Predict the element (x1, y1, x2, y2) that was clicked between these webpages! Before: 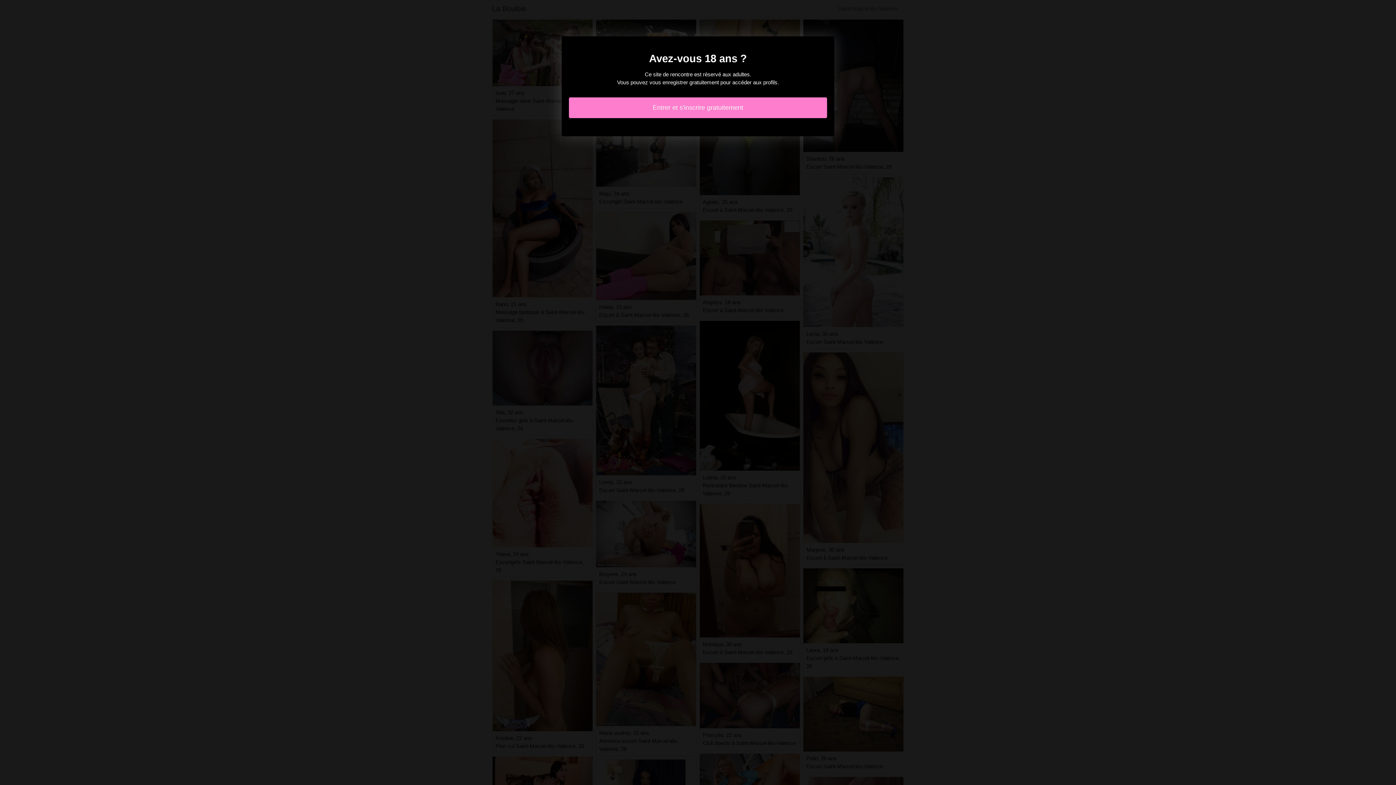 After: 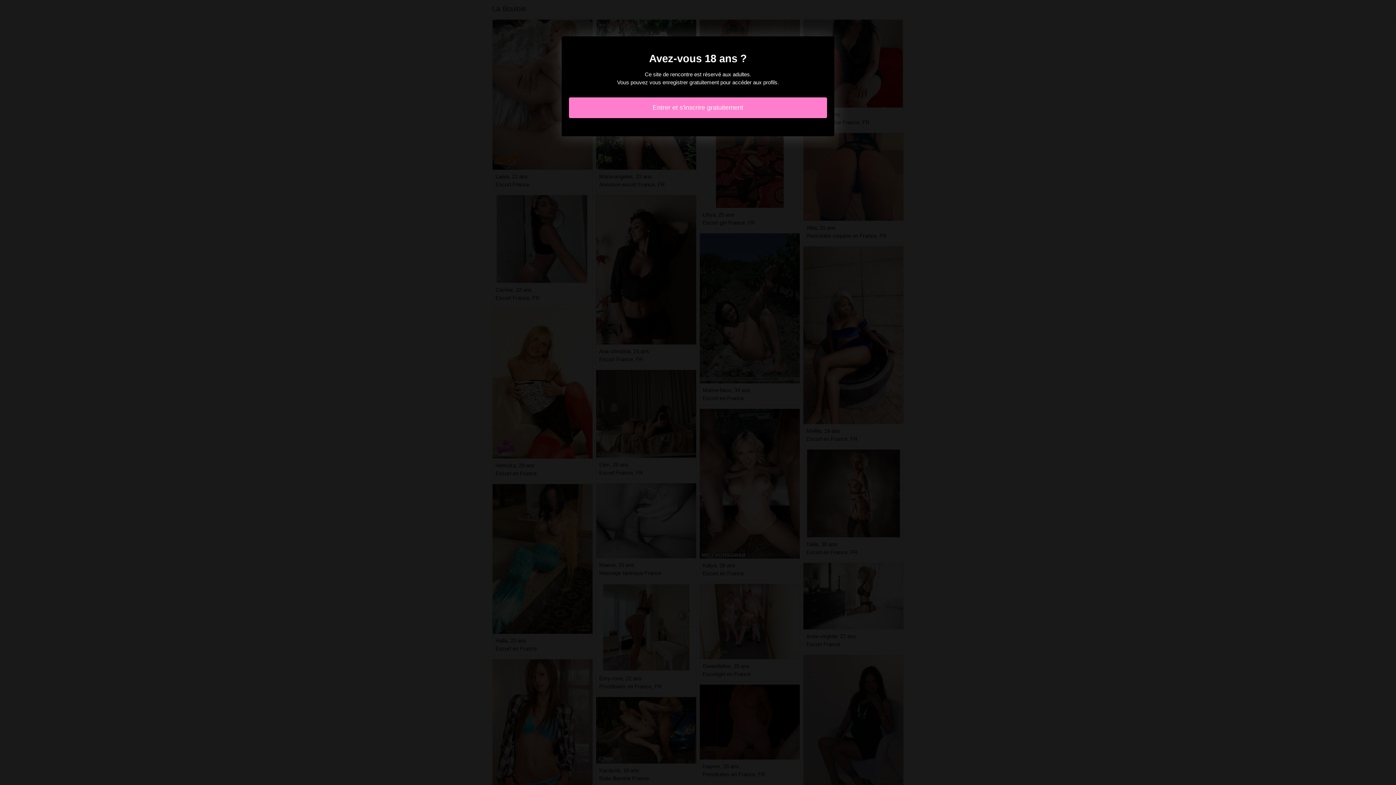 Action: label: Entrer et s'inscrire gratuitement bbox: (569, 97, 827, 118)